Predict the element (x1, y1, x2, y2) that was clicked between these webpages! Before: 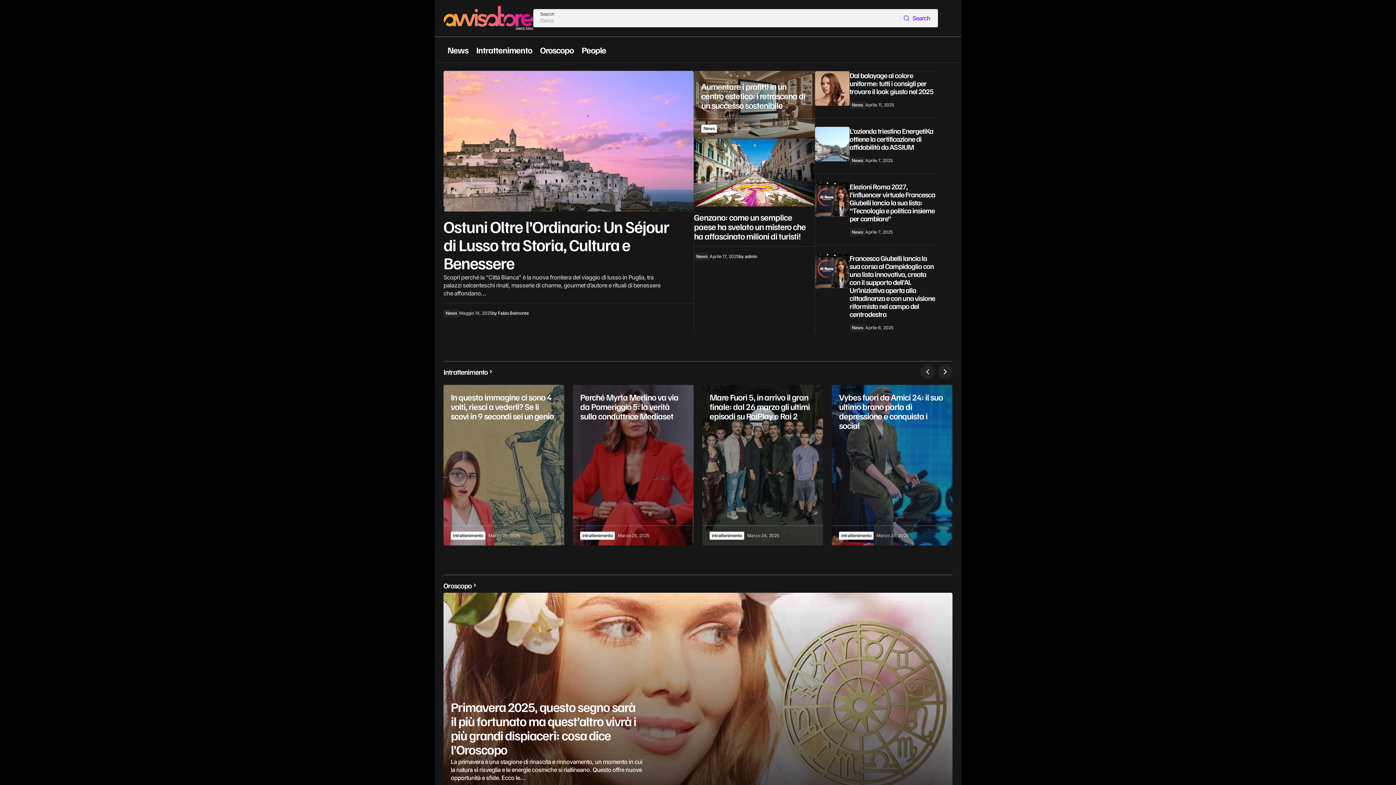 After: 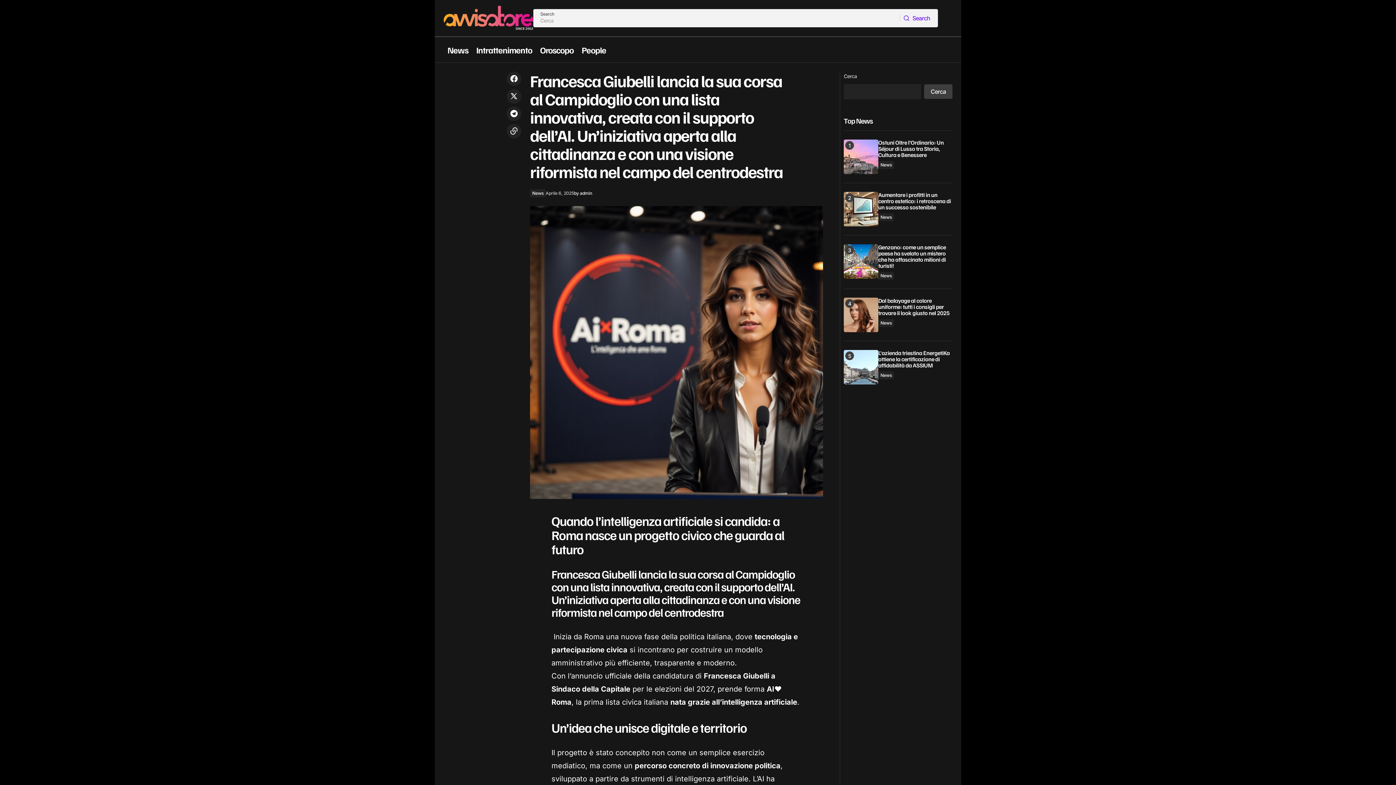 Action: bbox: (815, 254, 849, 288)